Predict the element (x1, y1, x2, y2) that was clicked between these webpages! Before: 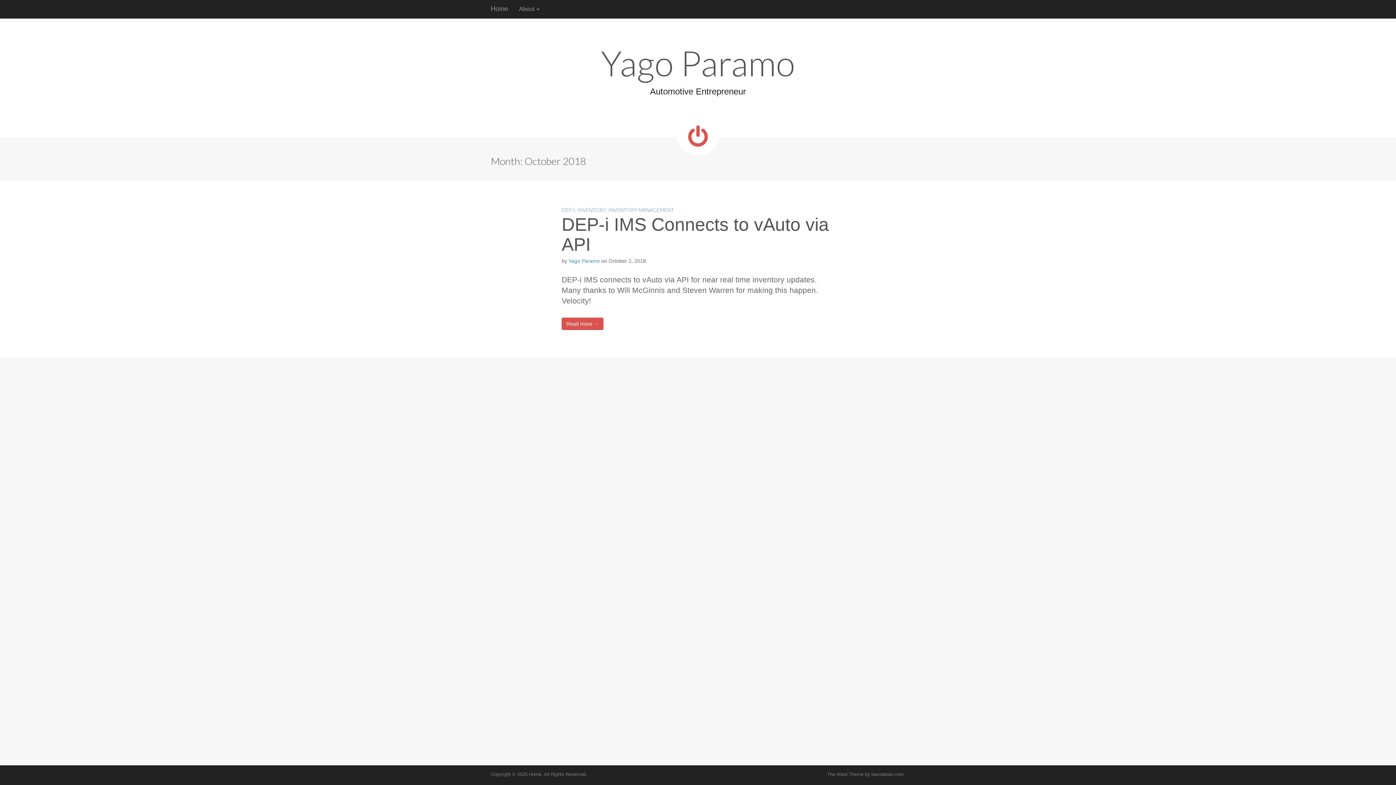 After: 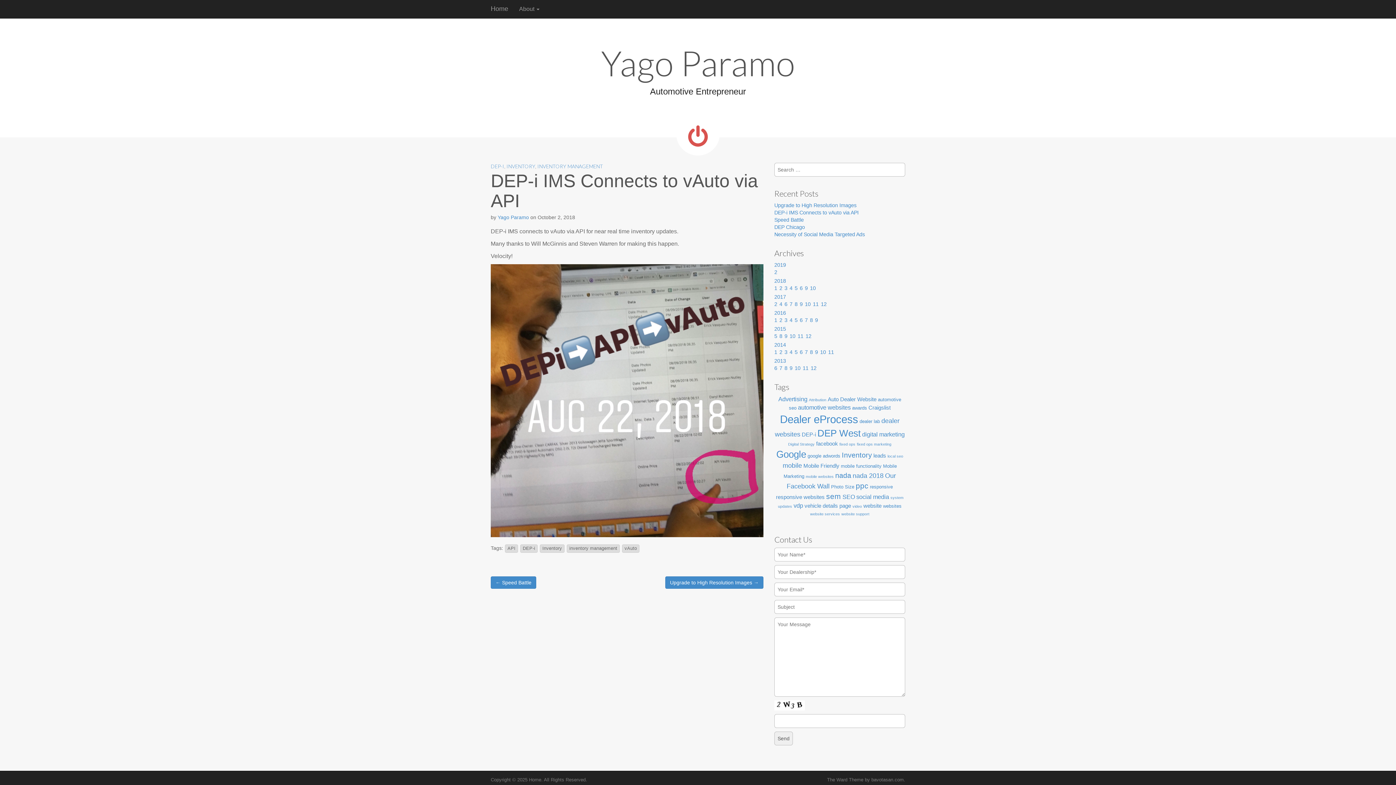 Action: bbox: (561, 214, 829, 254) label: DEP-i IMS Connects to vAuto via API